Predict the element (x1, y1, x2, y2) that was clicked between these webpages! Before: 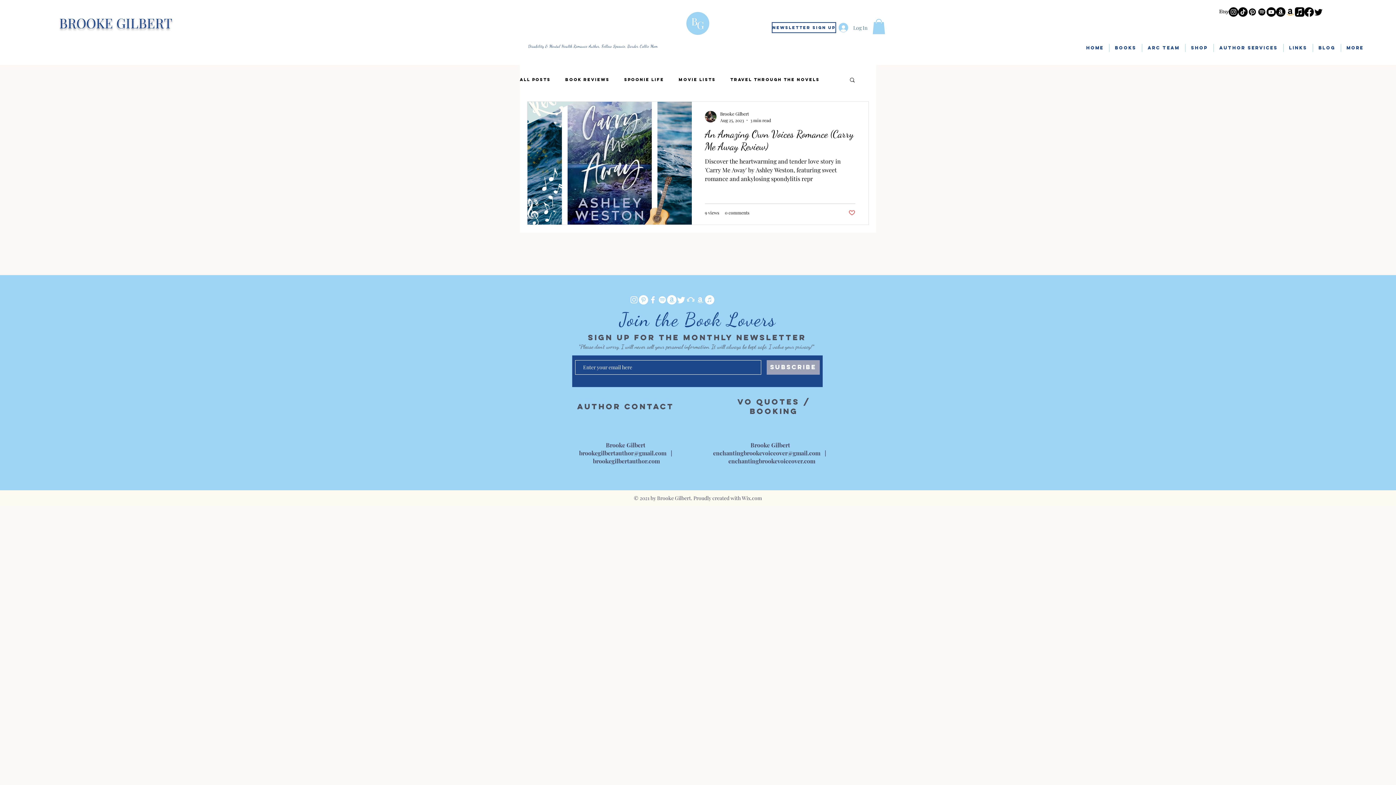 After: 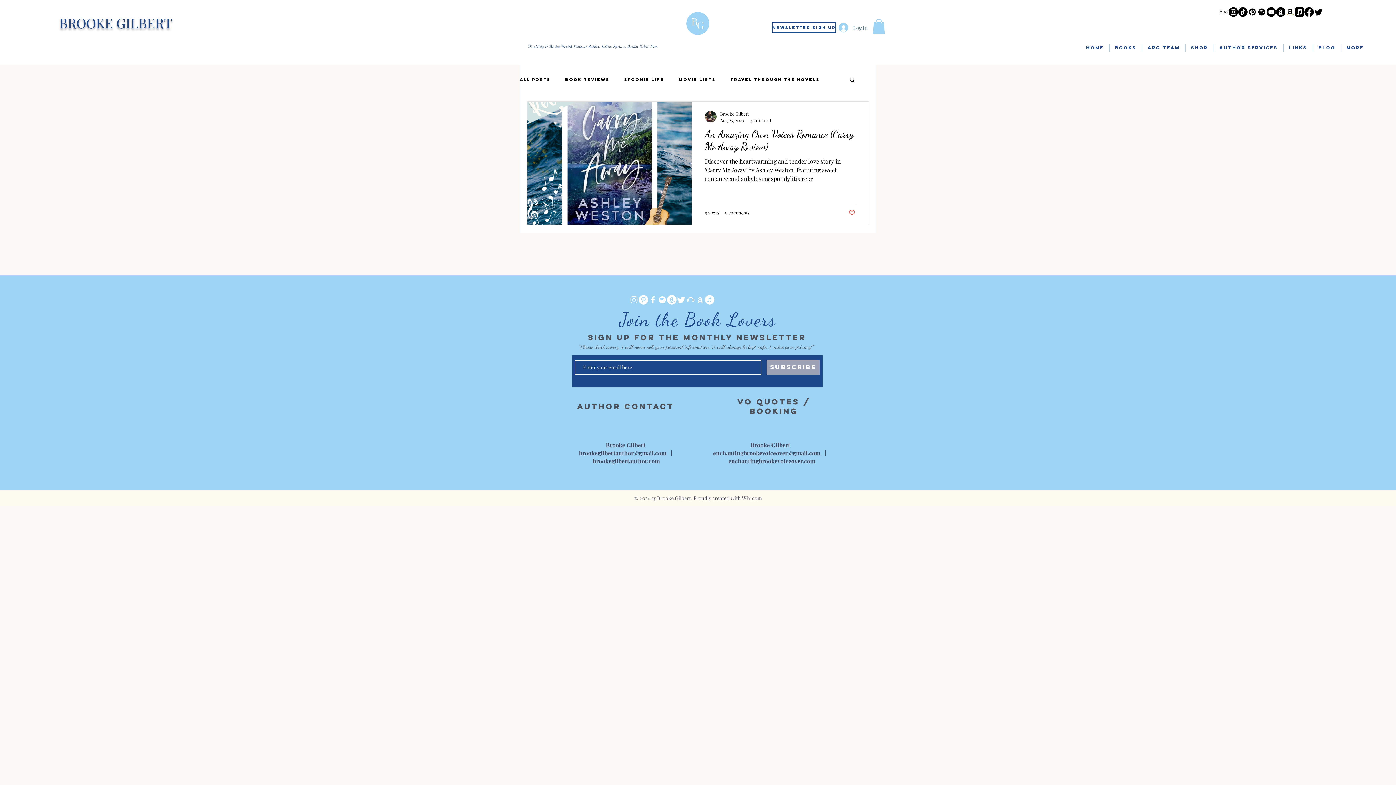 Action: bbox: (872, 18, 885, 34)